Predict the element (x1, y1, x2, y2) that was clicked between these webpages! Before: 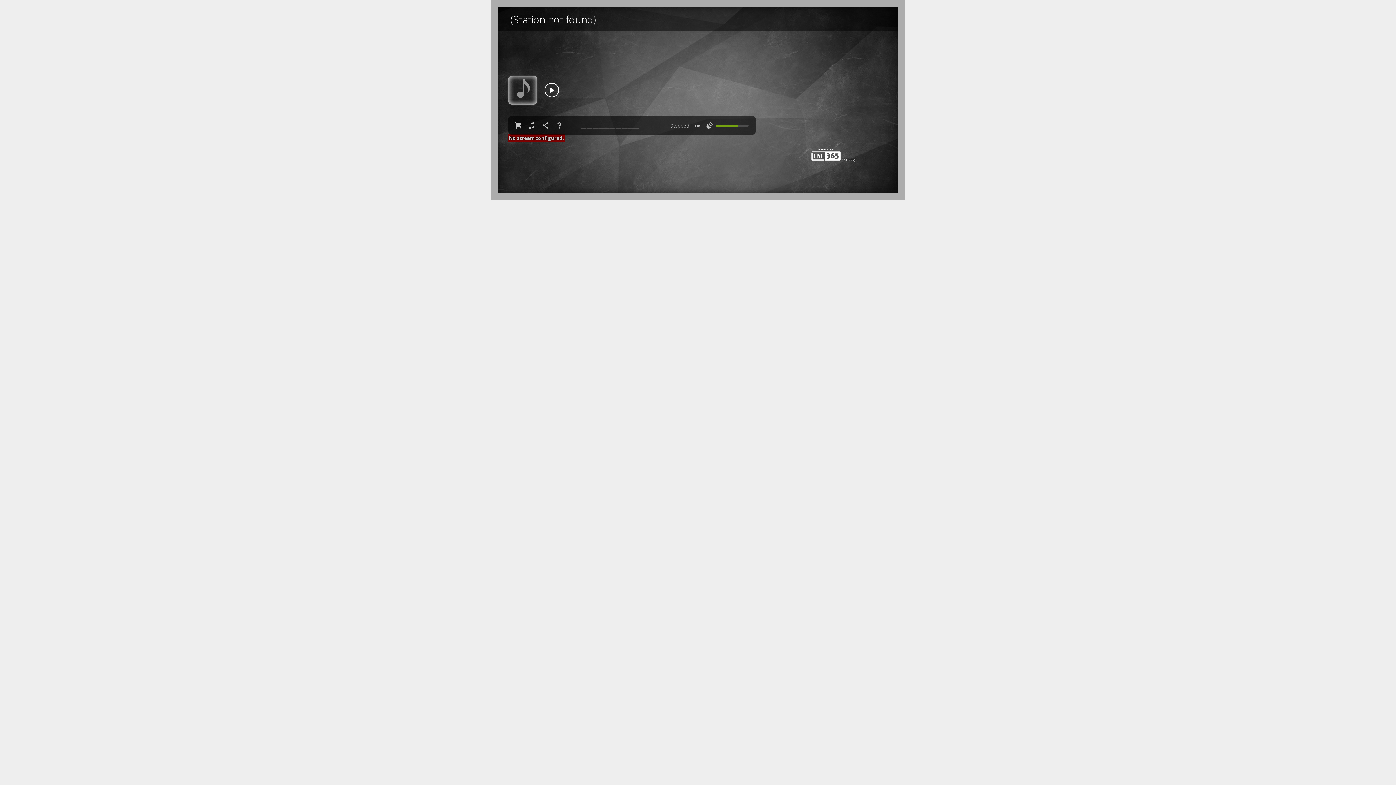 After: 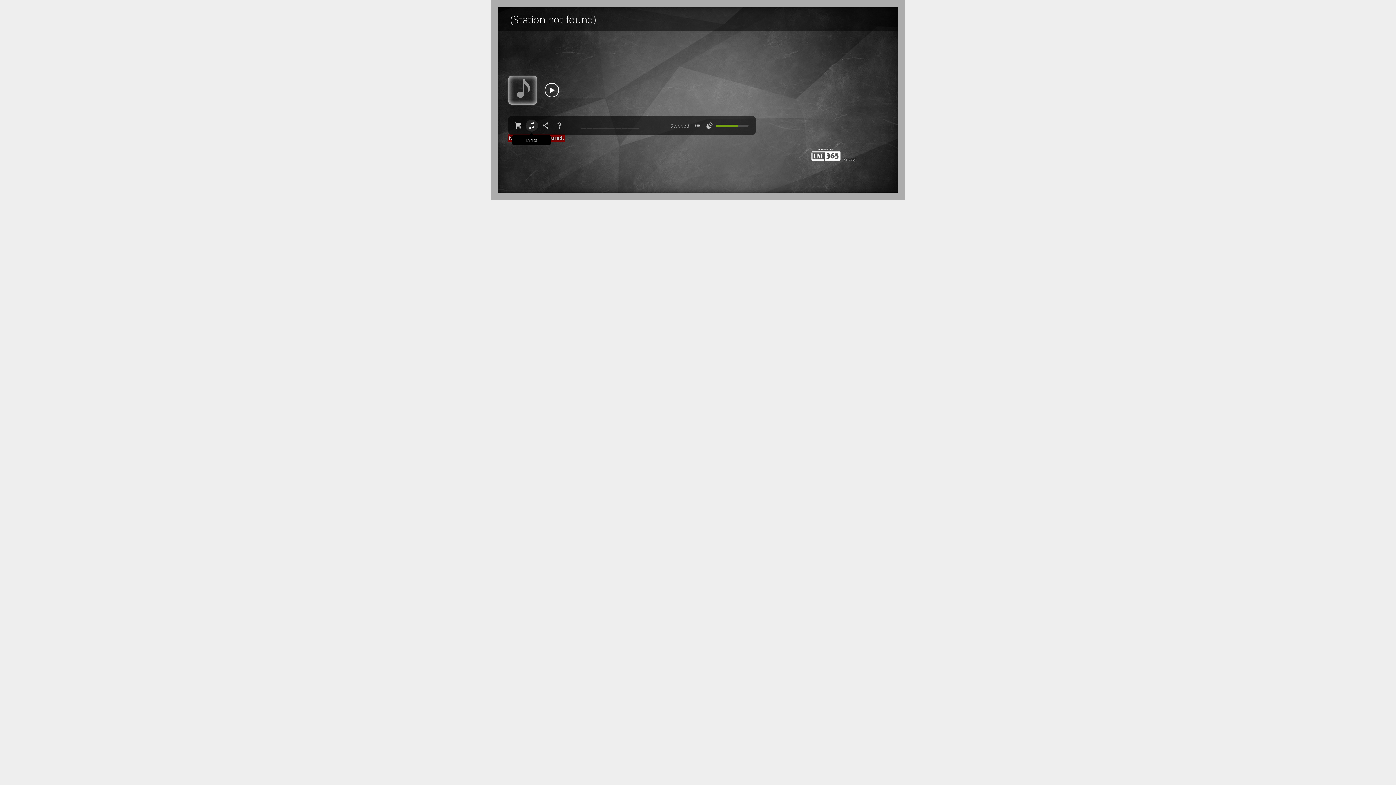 Action: label: ♫ bbox: (525, 122, 538, 129)